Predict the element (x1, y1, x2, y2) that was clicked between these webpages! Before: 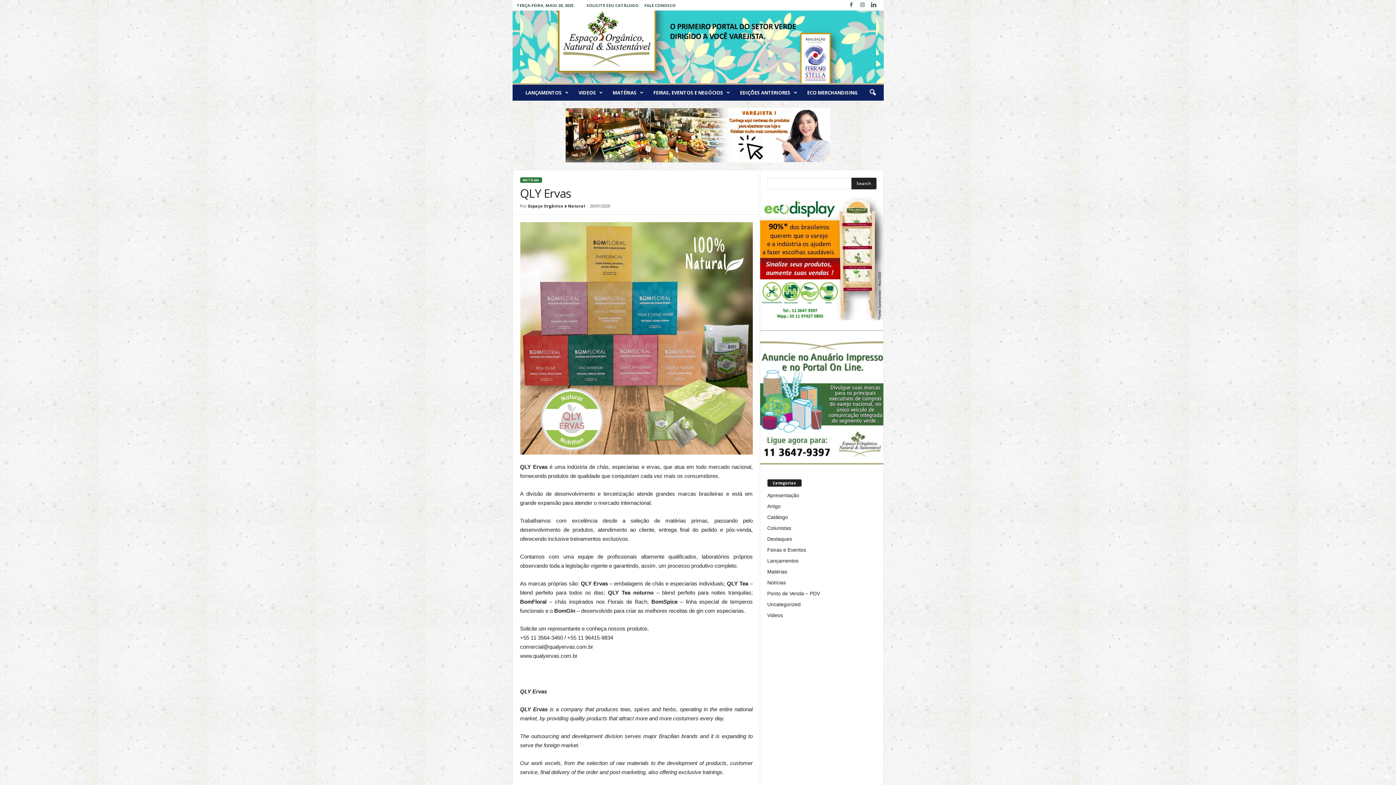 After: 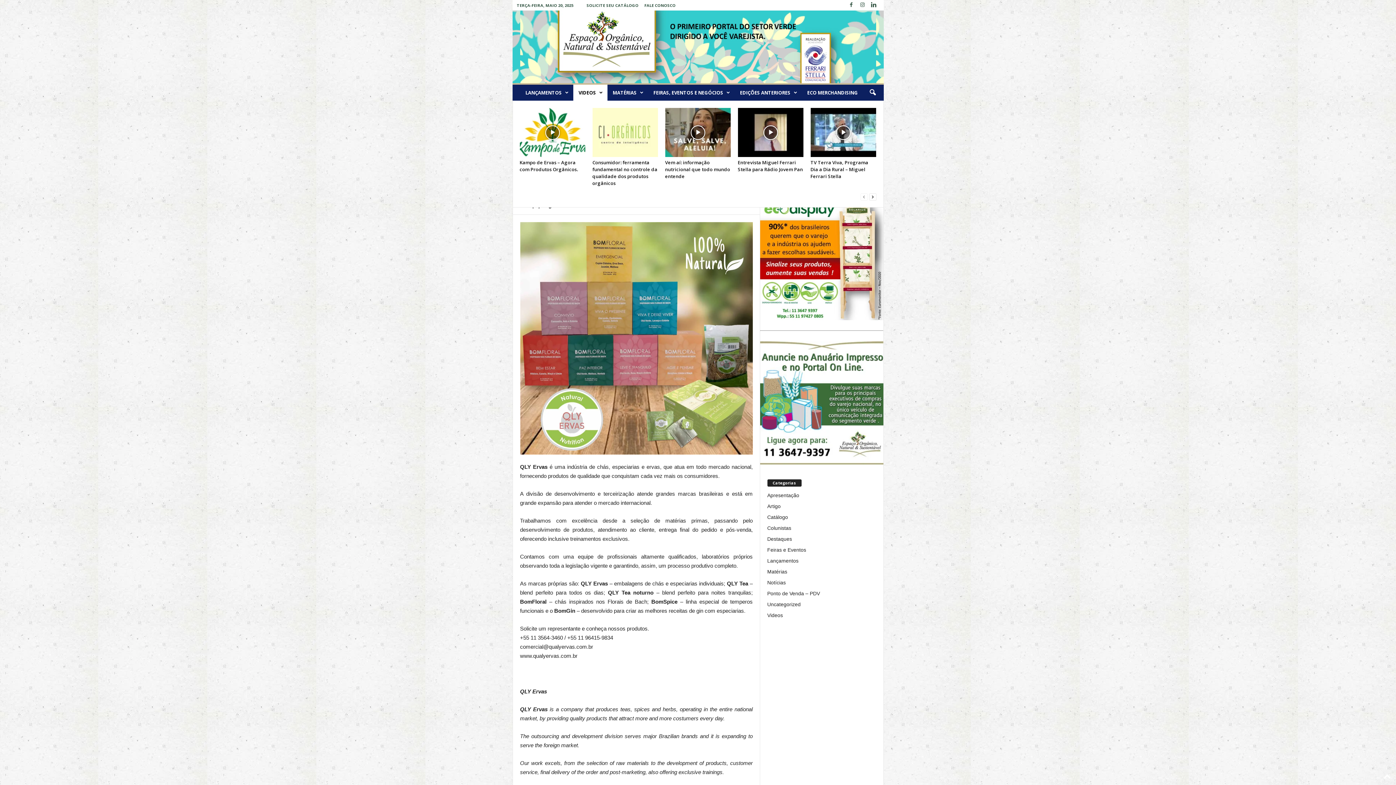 Action: bbox: (573, 84, 607, 100) label: VIDEOS